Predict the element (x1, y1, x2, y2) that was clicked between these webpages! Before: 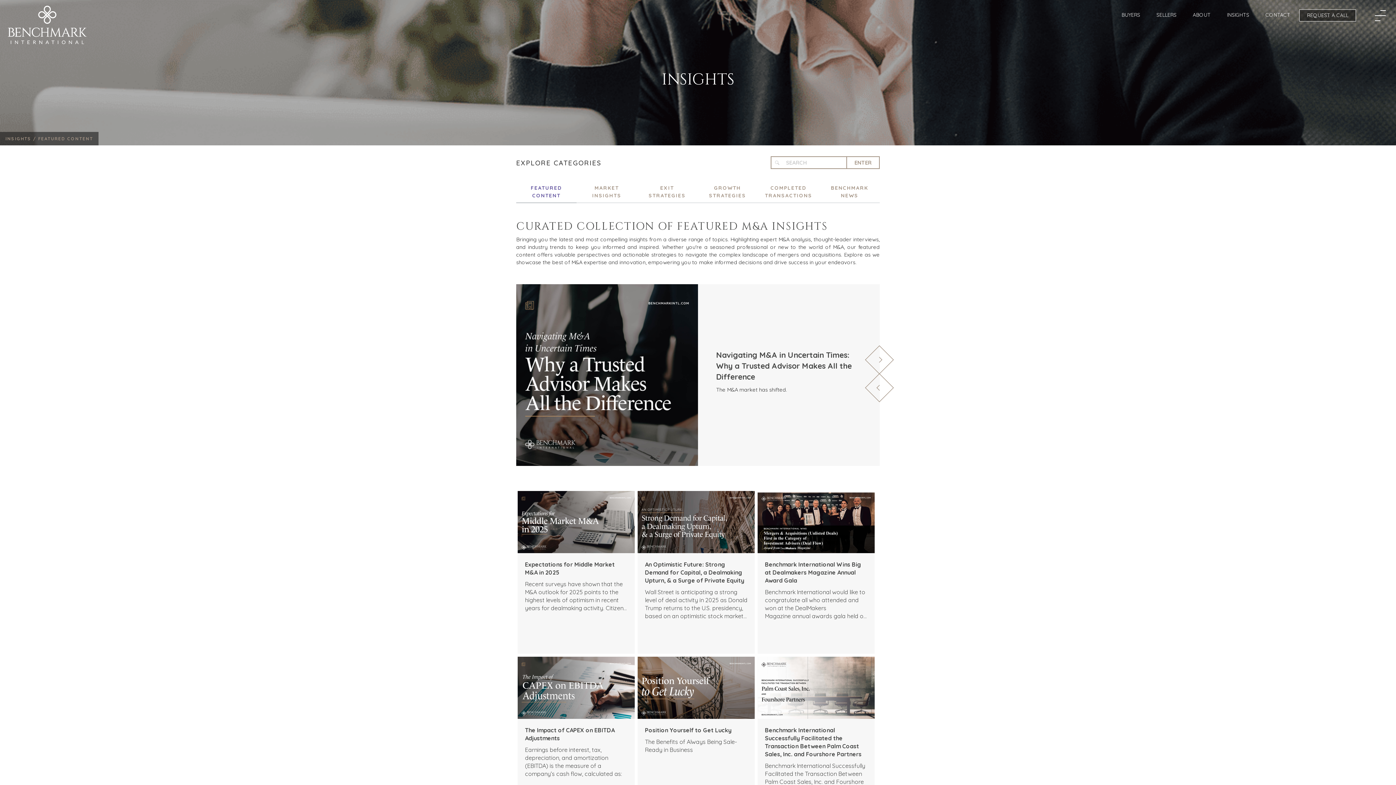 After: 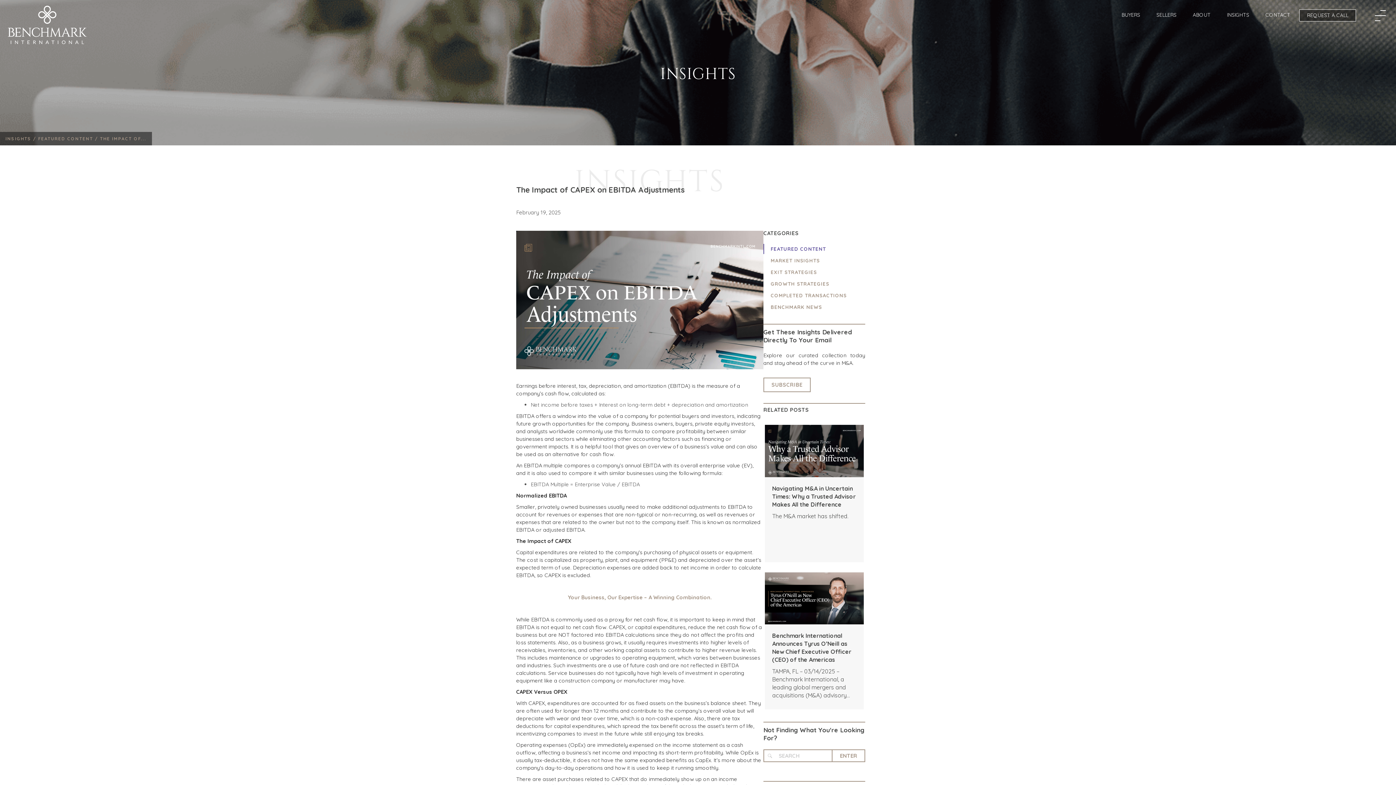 Action: bbox: (516, 655, 636, 821) label: The Impact of CAPEX on EBITDA Adjustments
Earnings before interest, tax, depreciation, and amortization (EBITDA) is the measure of a company’s cash flow, calculated as: